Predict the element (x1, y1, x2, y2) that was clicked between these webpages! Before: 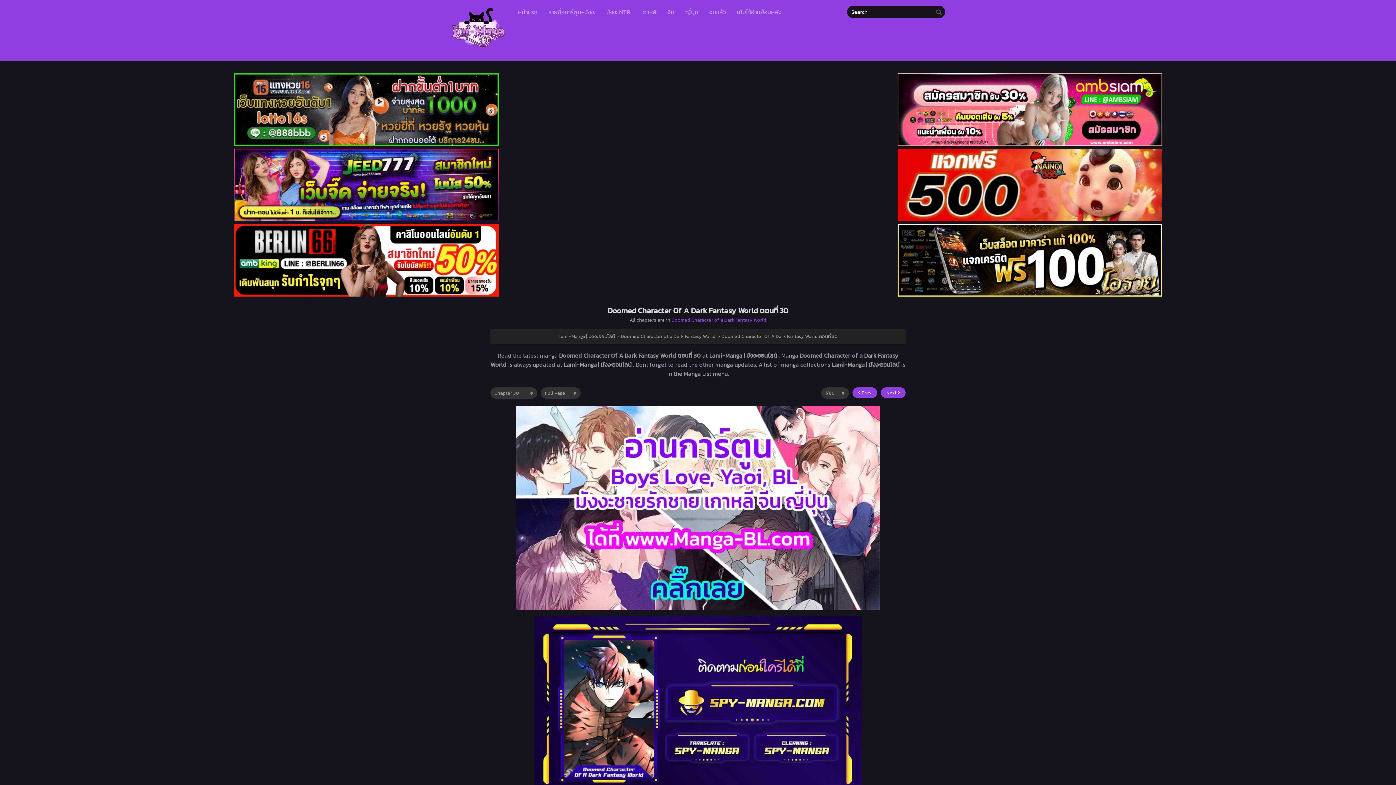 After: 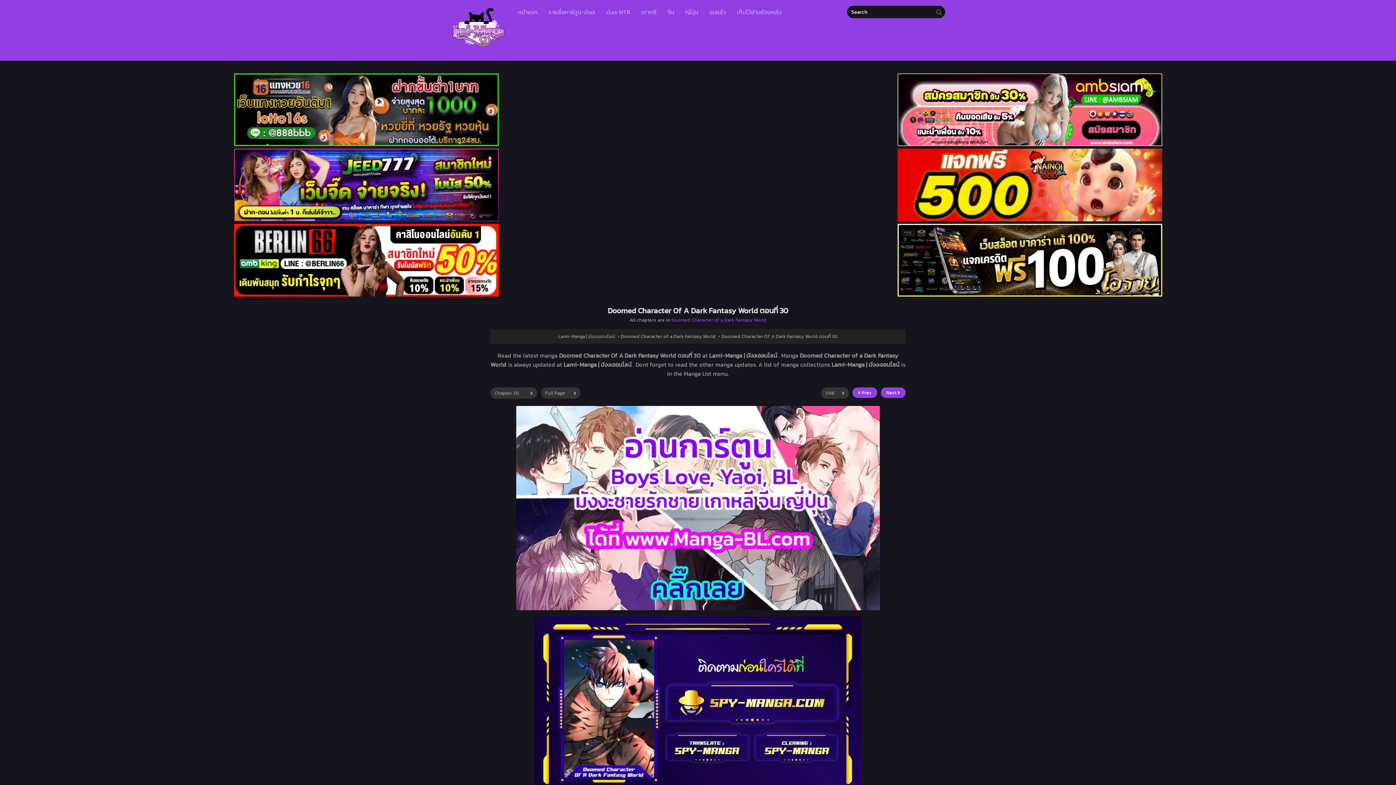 Action: bbox: (721, 333, 838, 340) label: Doomed Character Of A Dark Fantasy World ตอนที่ 30